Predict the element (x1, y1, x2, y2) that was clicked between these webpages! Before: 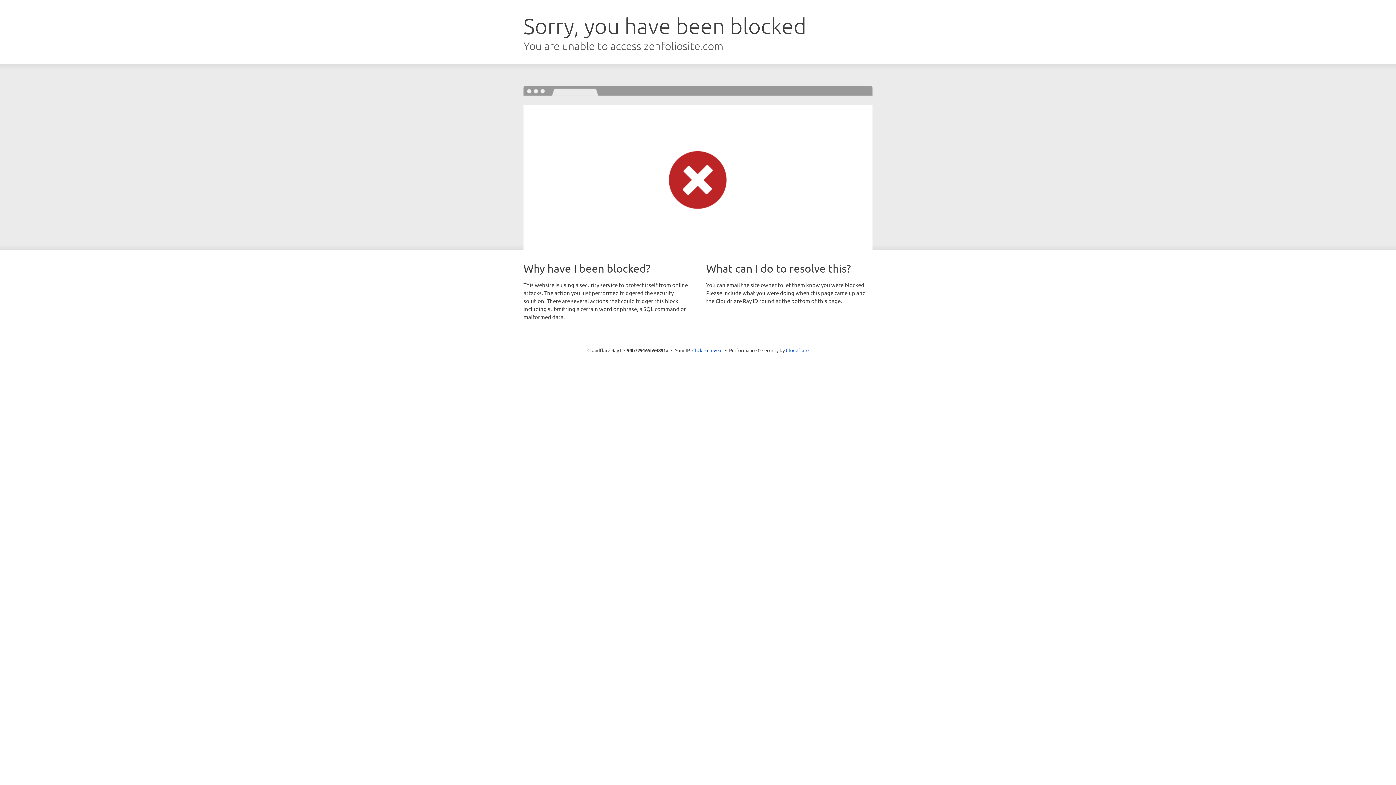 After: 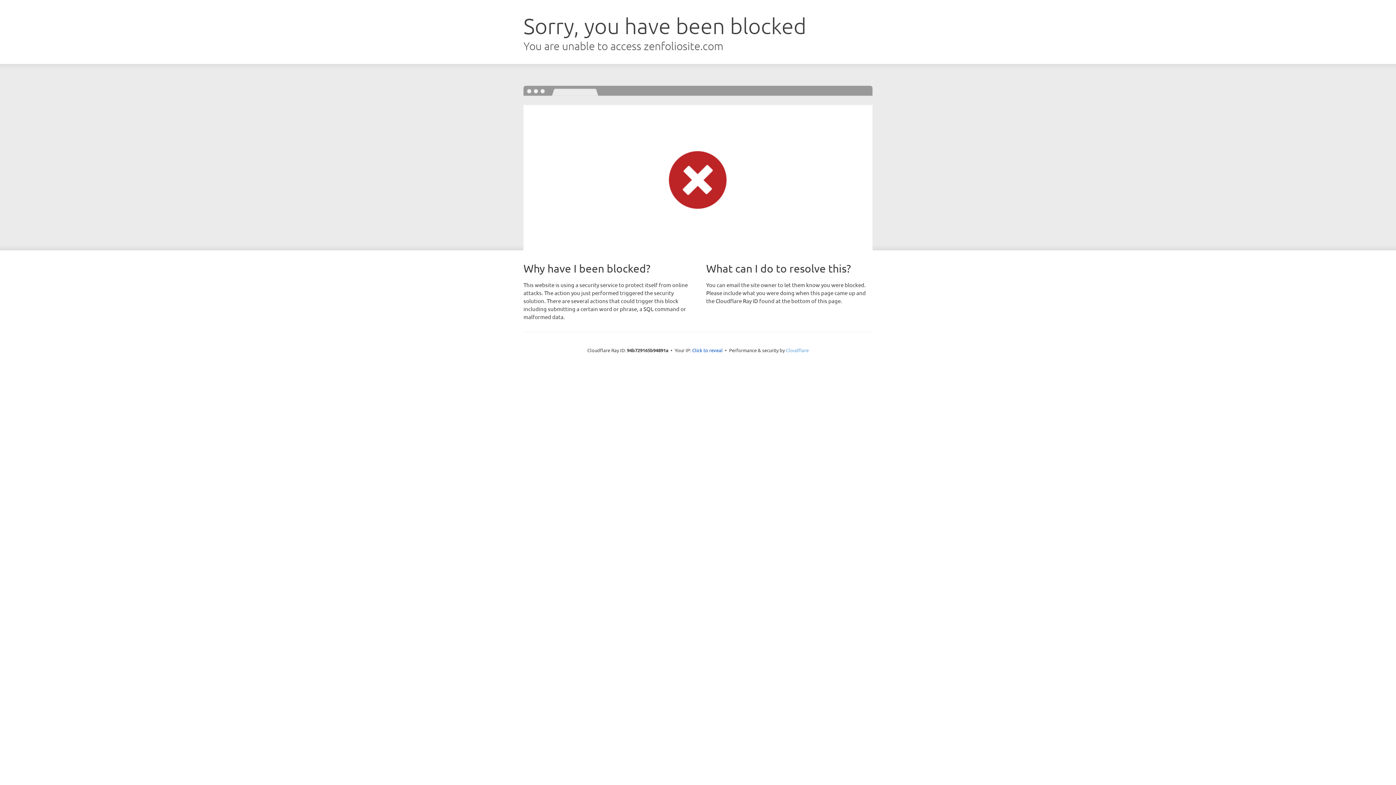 Action: bbox: (786, 347, 808, 353) label: Cloudflare